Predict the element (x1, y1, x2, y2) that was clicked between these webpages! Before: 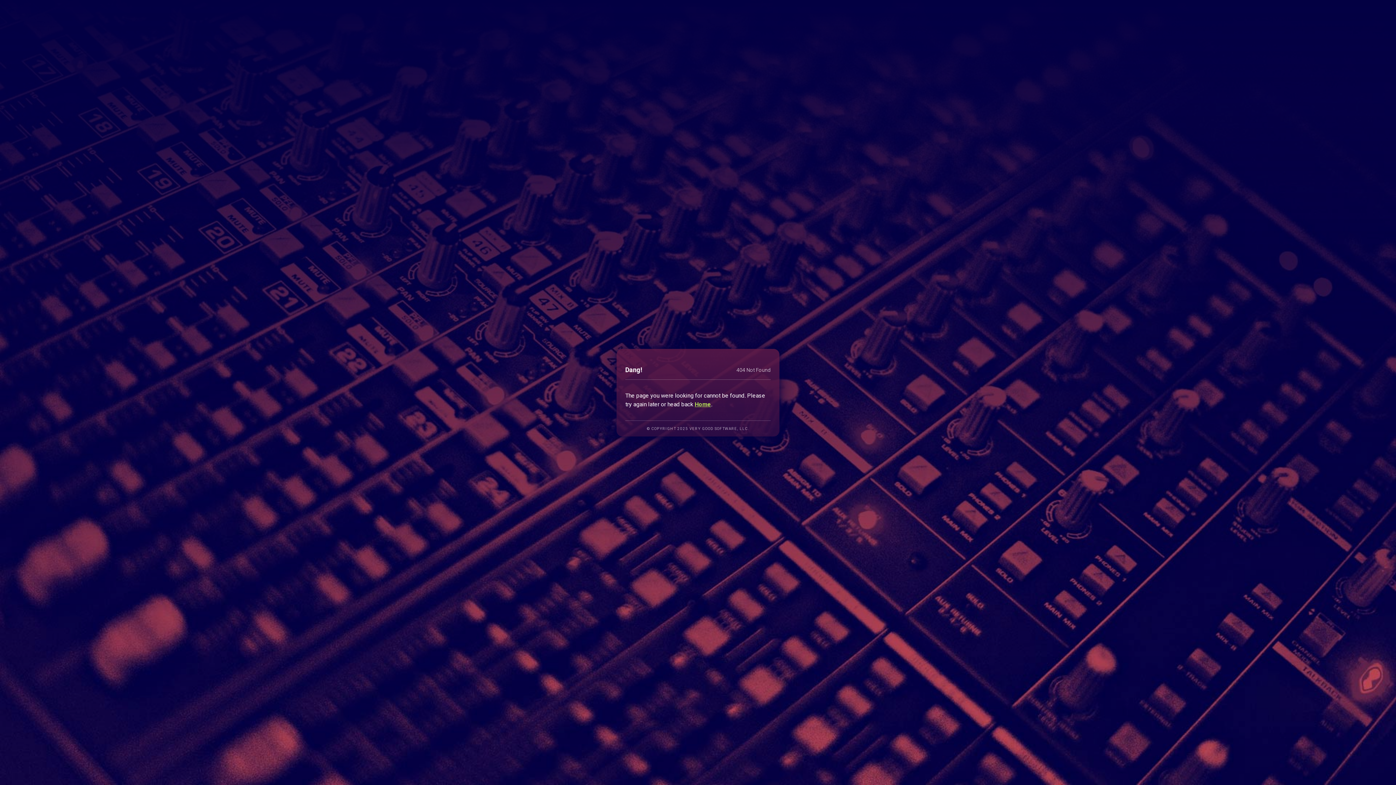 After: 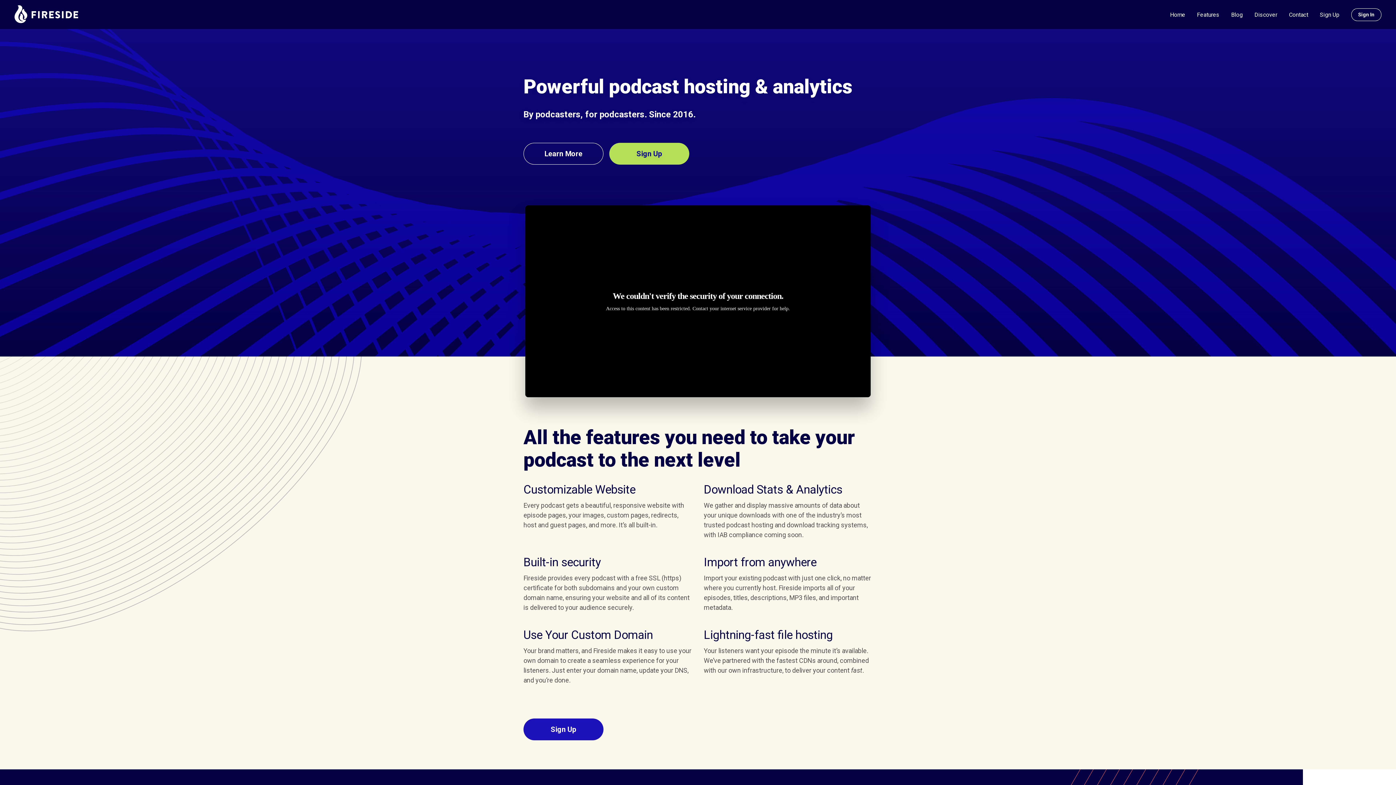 Action: label: Home bbox: (694, 400, 711, 407)